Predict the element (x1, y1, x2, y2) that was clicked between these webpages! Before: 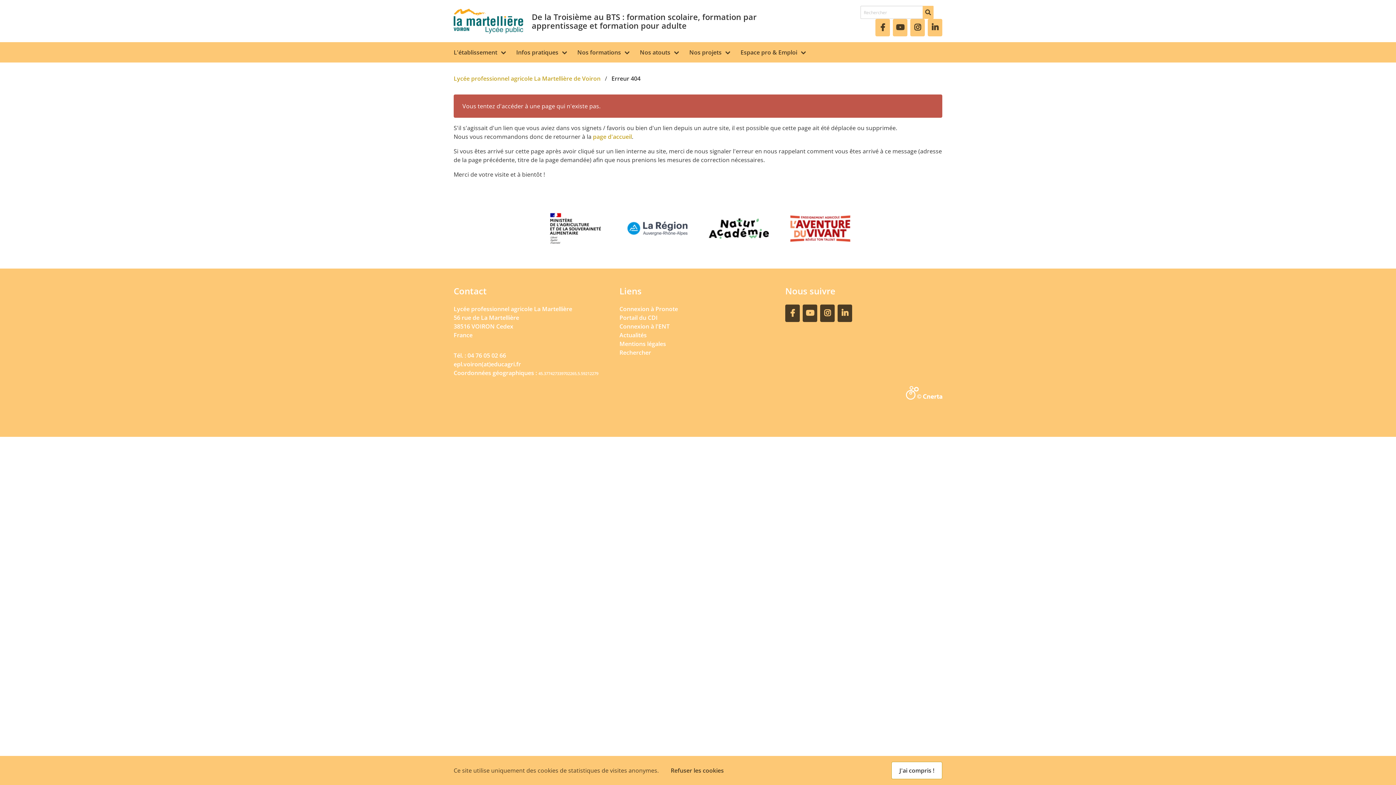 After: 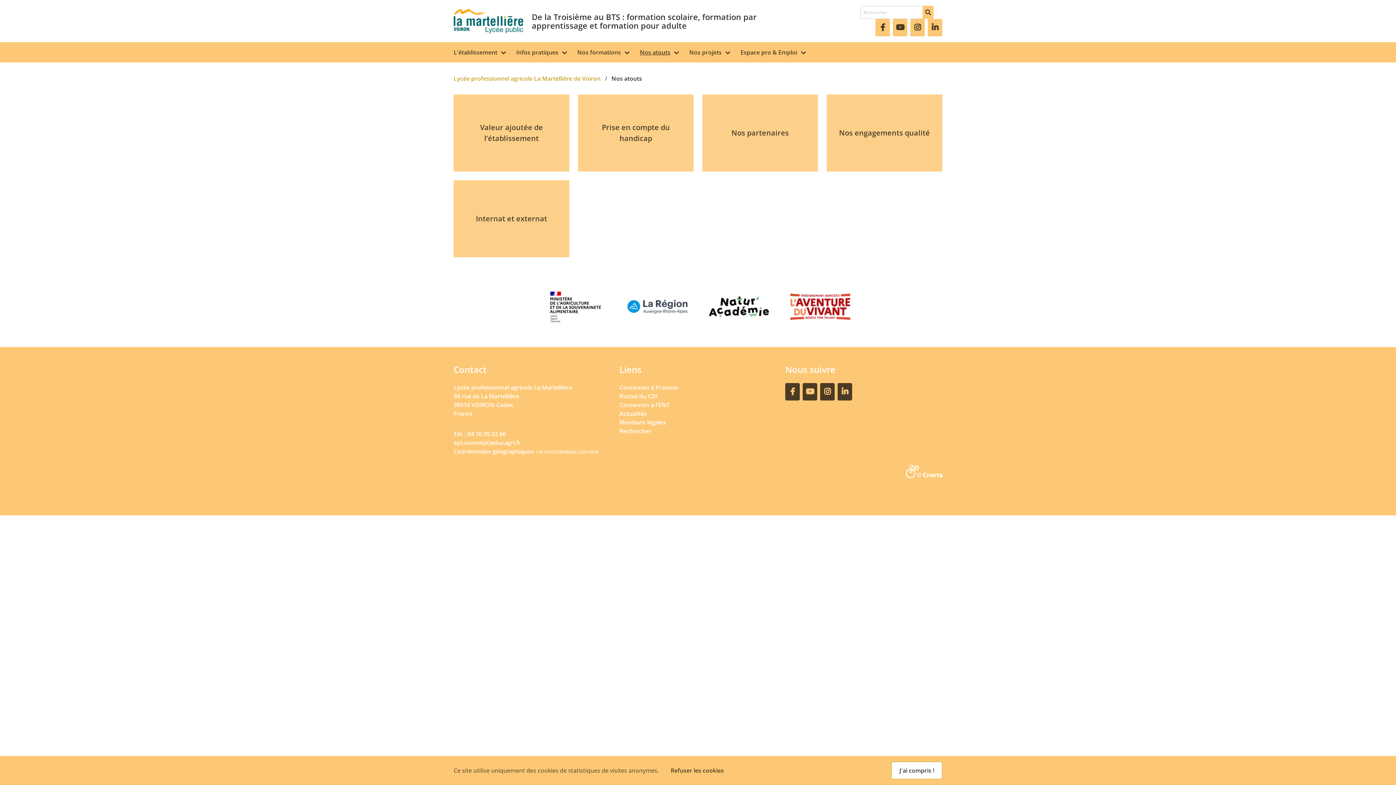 Action: bbox: (635, 42, 685, 62) label: Nos atouts